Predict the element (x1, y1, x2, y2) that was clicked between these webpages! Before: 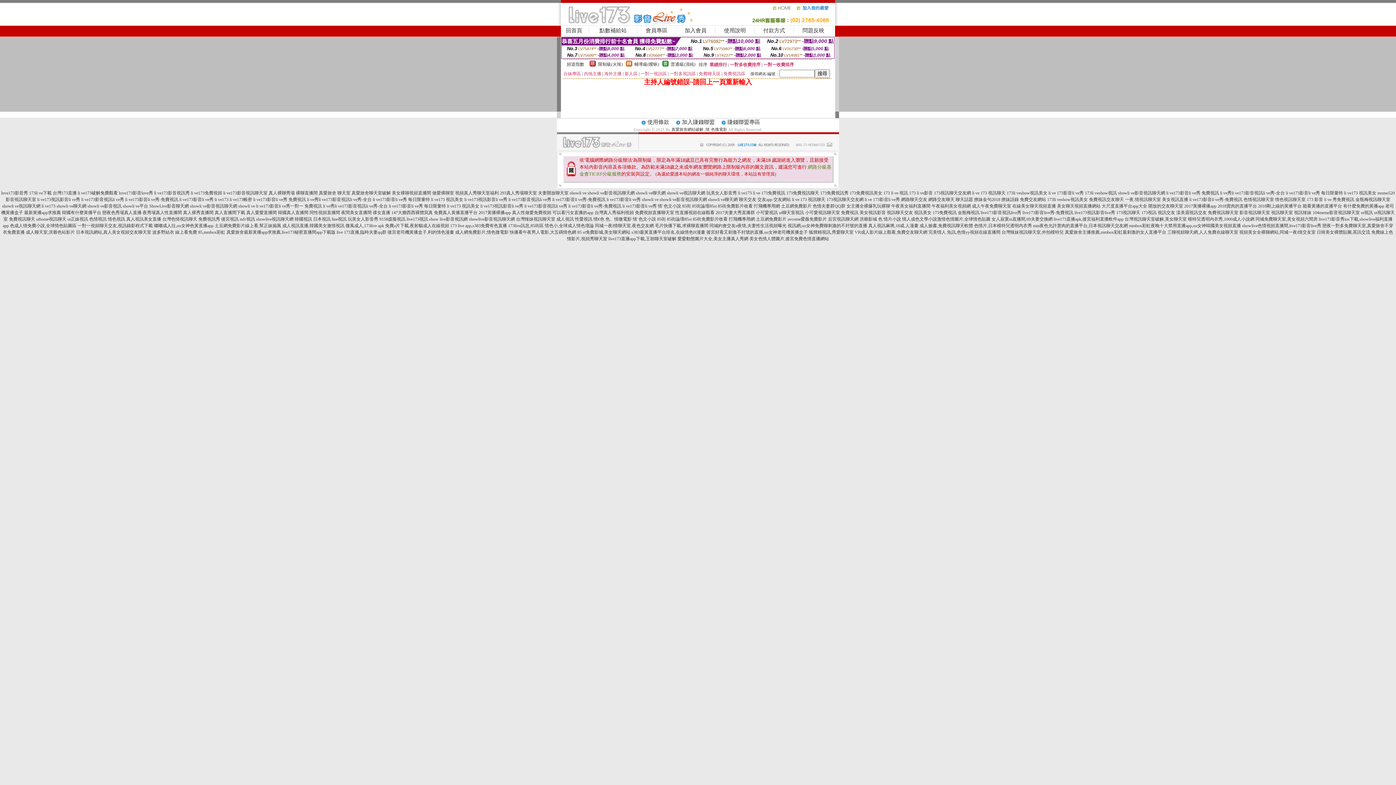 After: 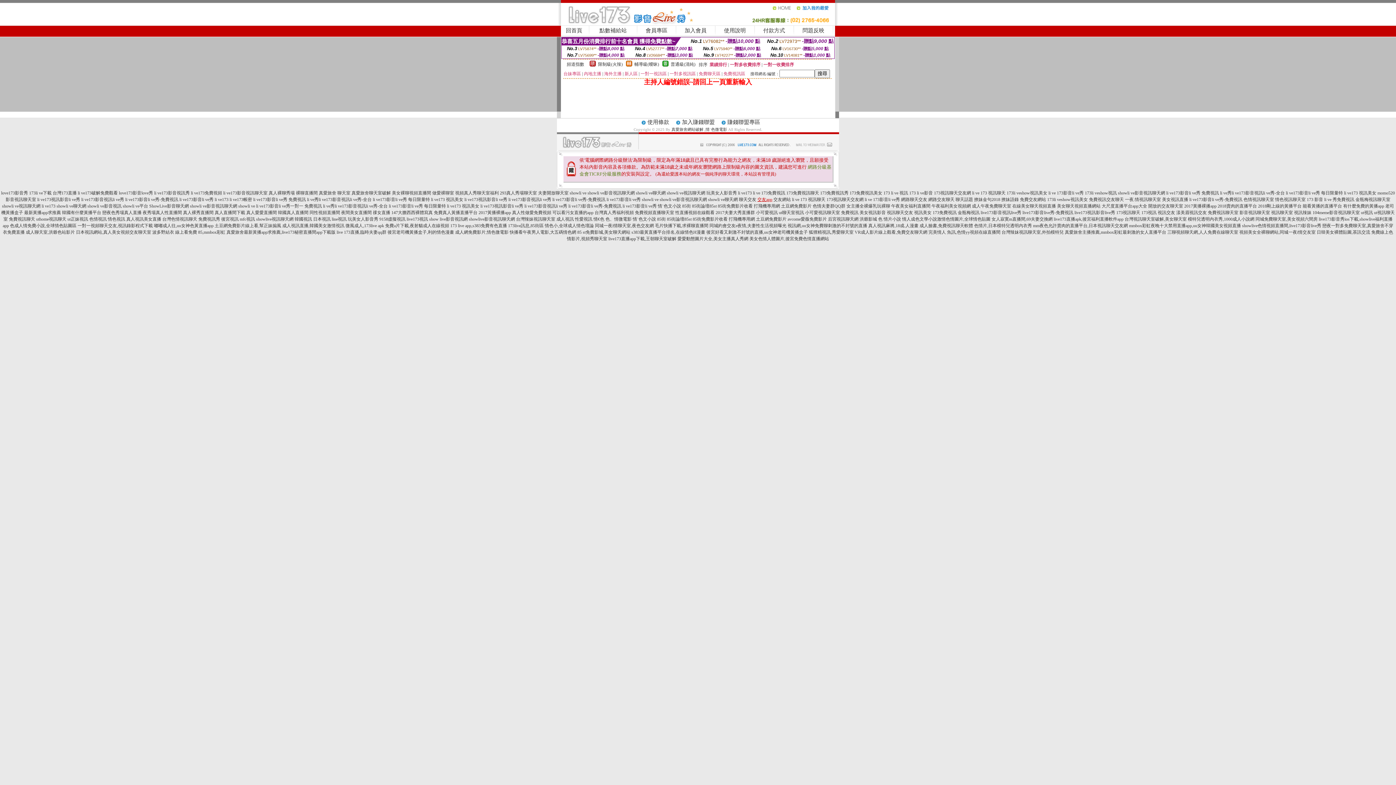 Action: label: 交友app bbox: (757, 197, 772, 202)